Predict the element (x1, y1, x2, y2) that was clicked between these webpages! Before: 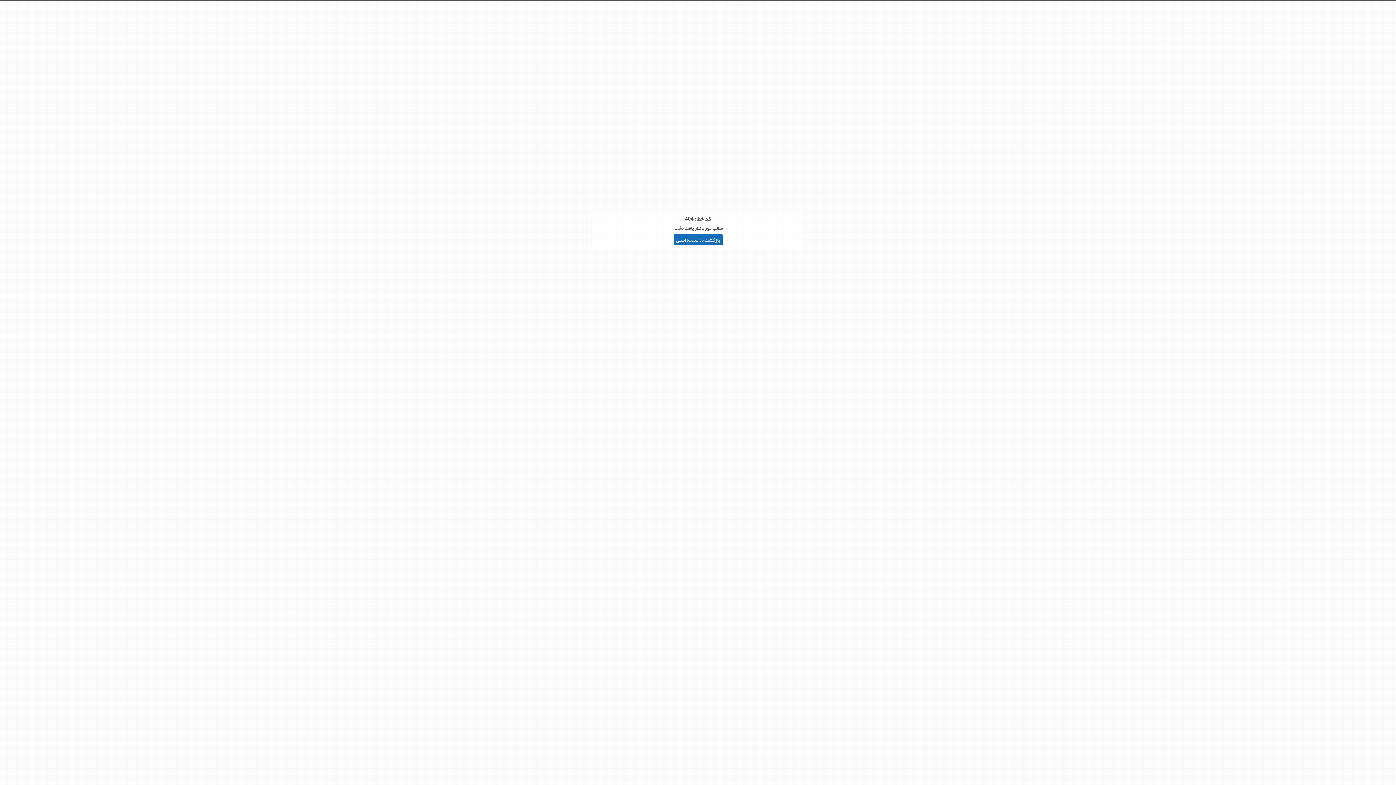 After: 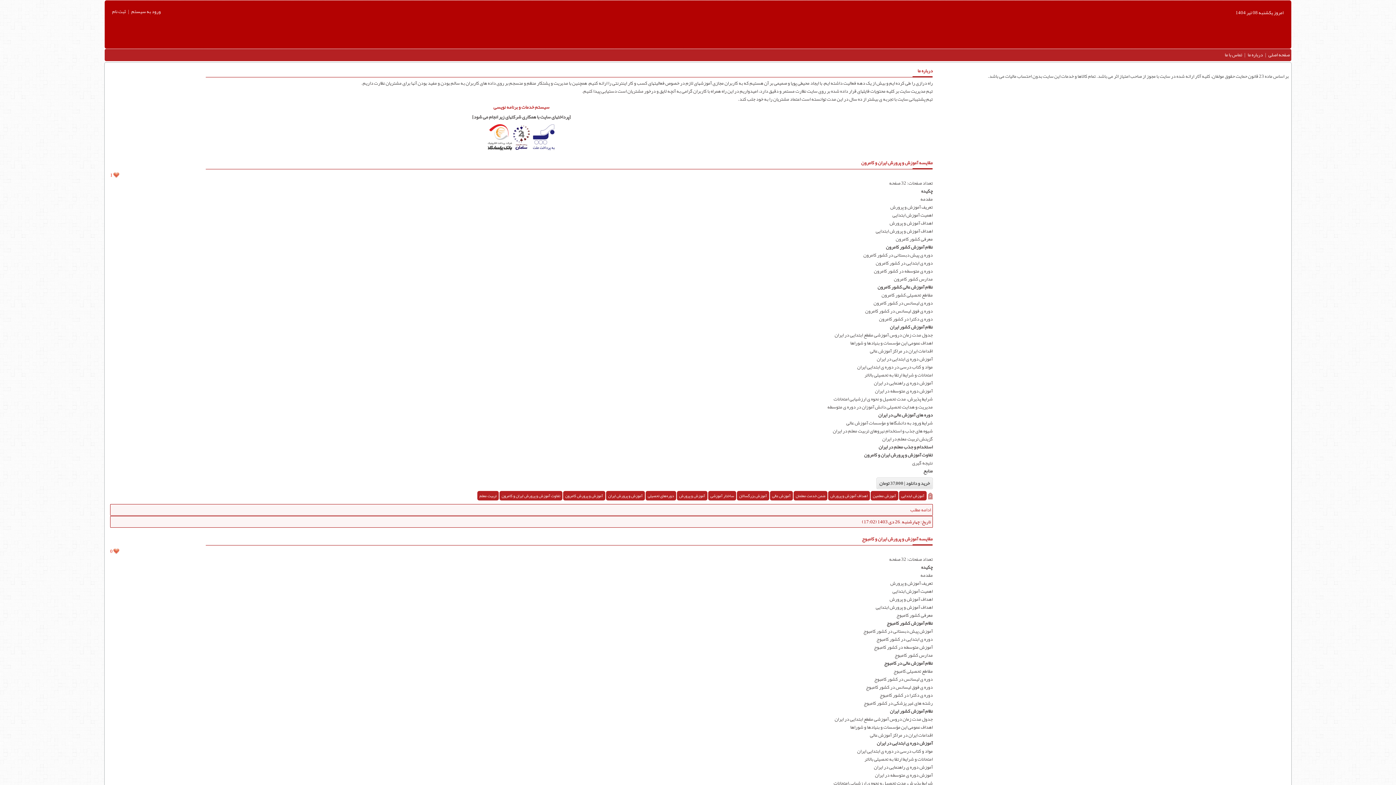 Action: label: بازگشت به صفحه اصلی bbox: (673, 234, 722, 245)